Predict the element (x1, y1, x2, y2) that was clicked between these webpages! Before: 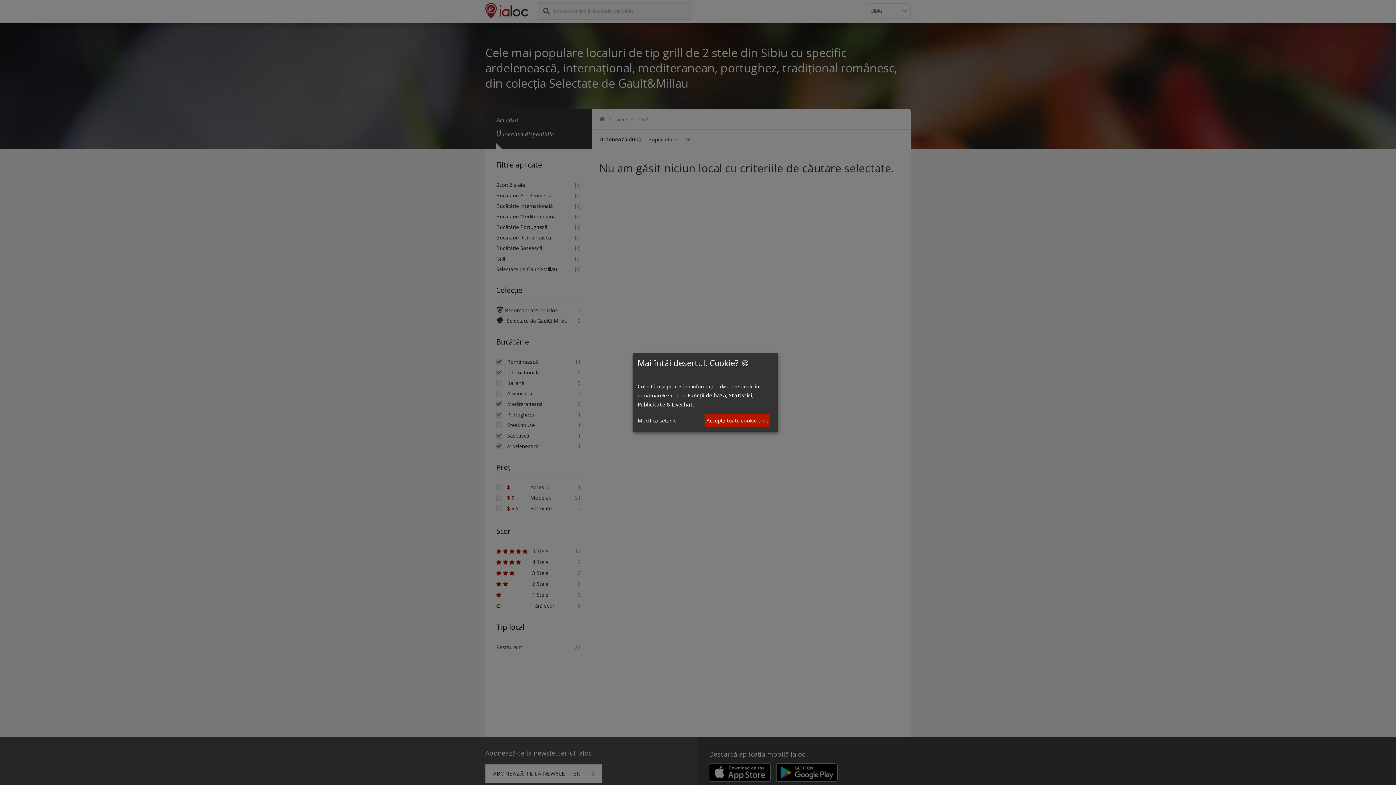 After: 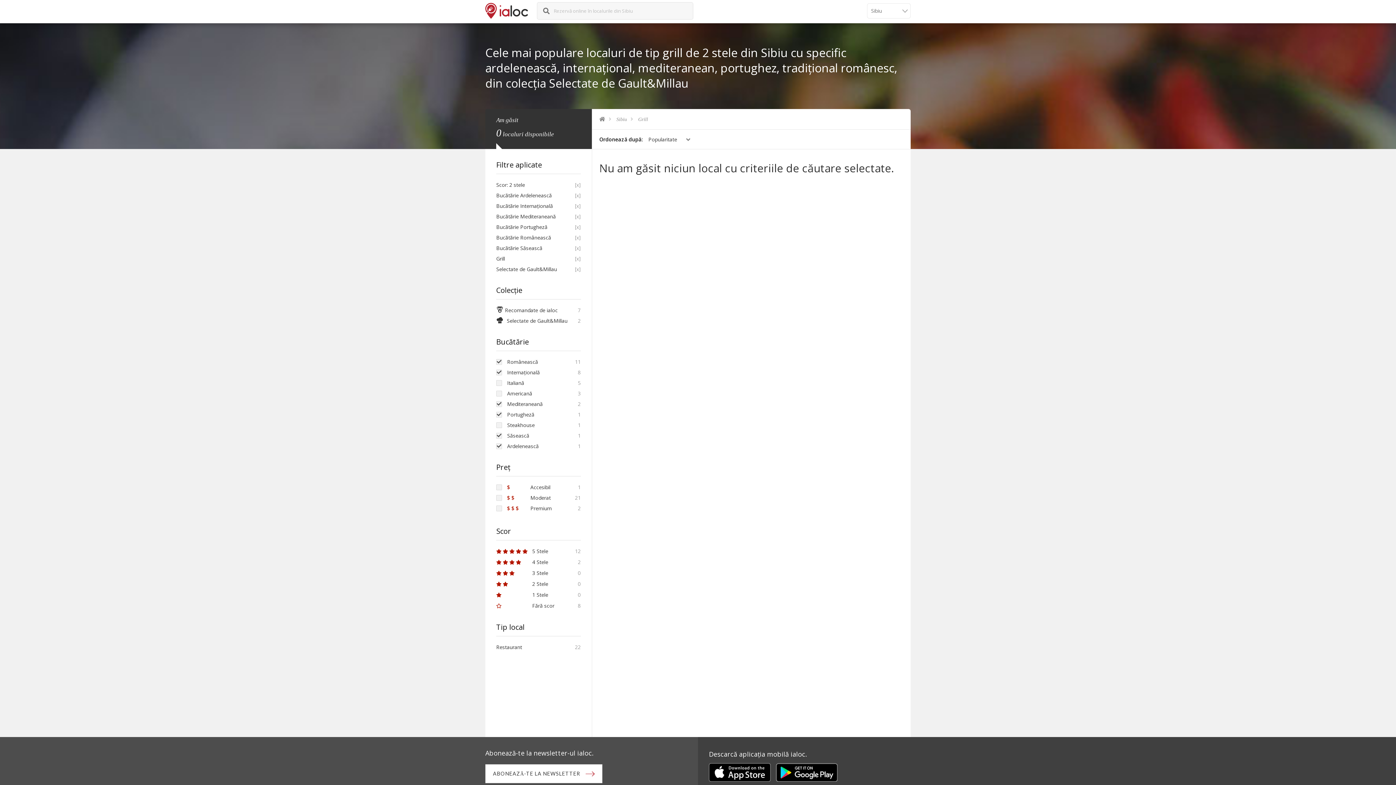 Action: label: Acceptă toate cookie-urile bbox: (704, 414, 770, 427)